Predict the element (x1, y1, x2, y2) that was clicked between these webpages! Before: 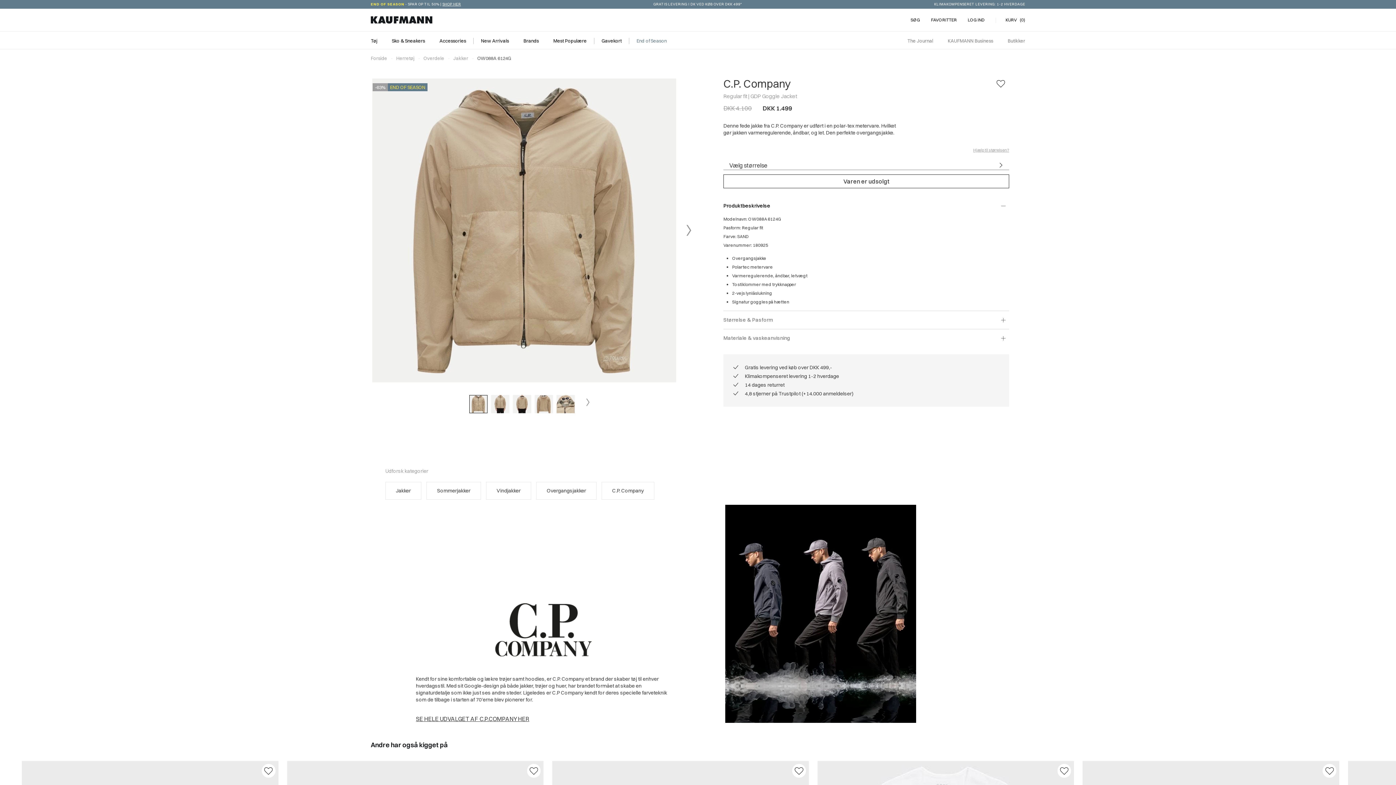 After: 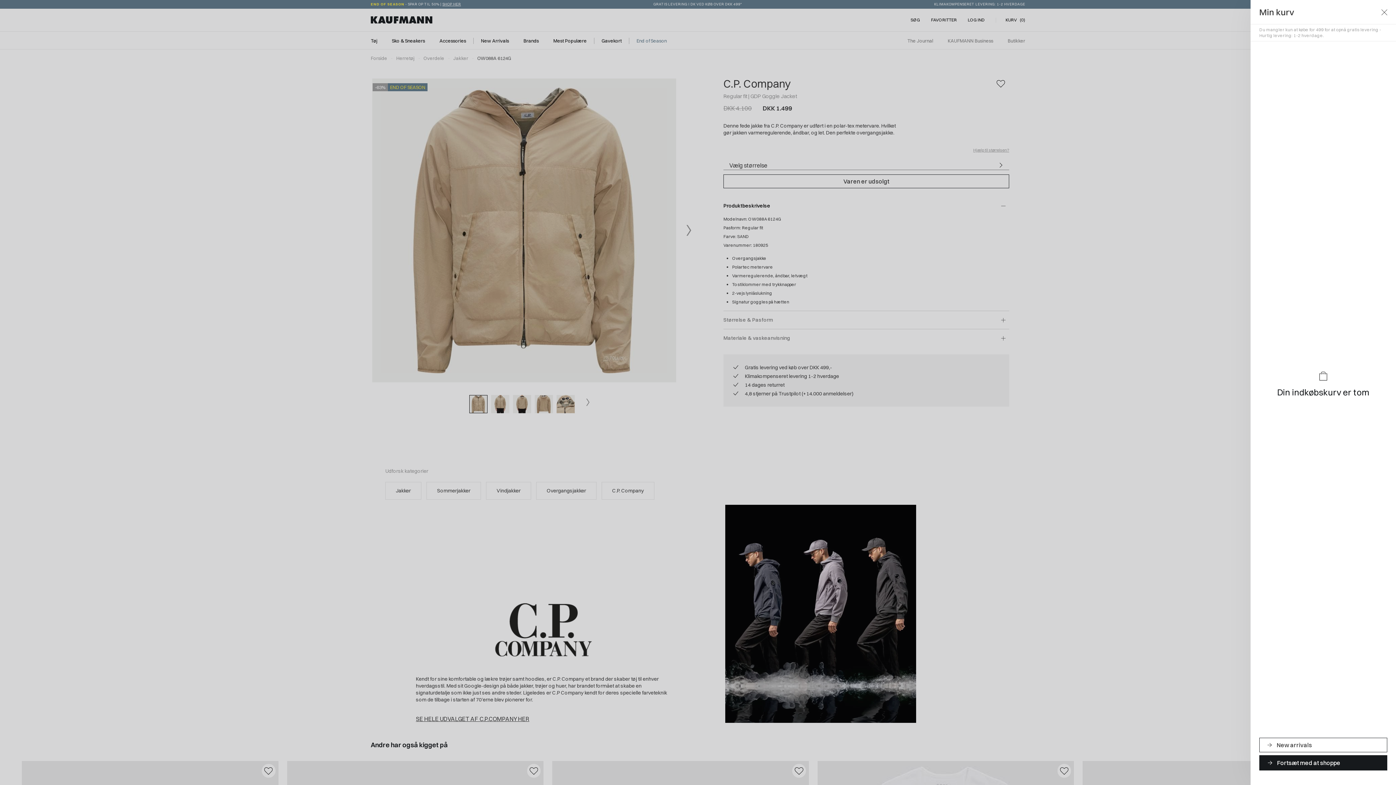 Action: label: KURV
0 bbox: (996, 17, 1025, 22)